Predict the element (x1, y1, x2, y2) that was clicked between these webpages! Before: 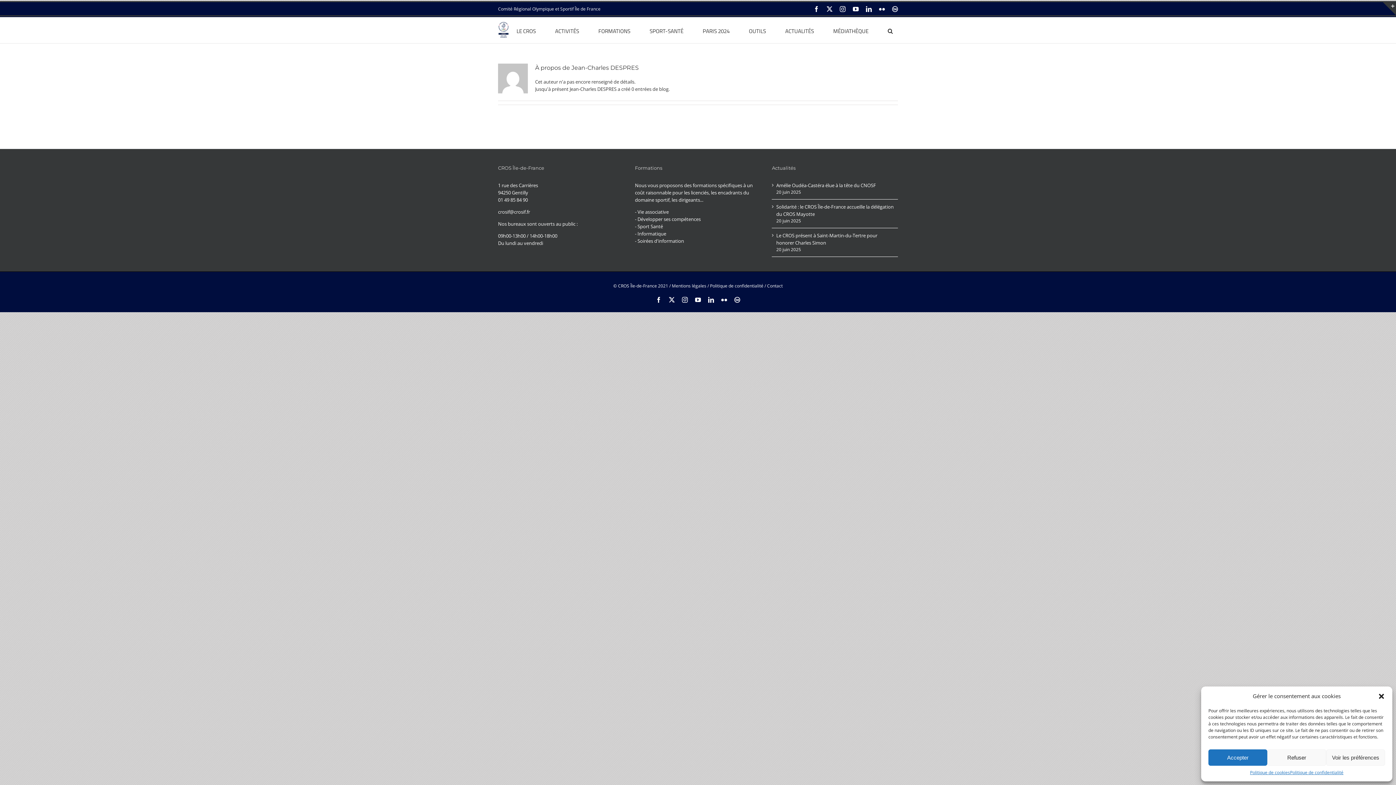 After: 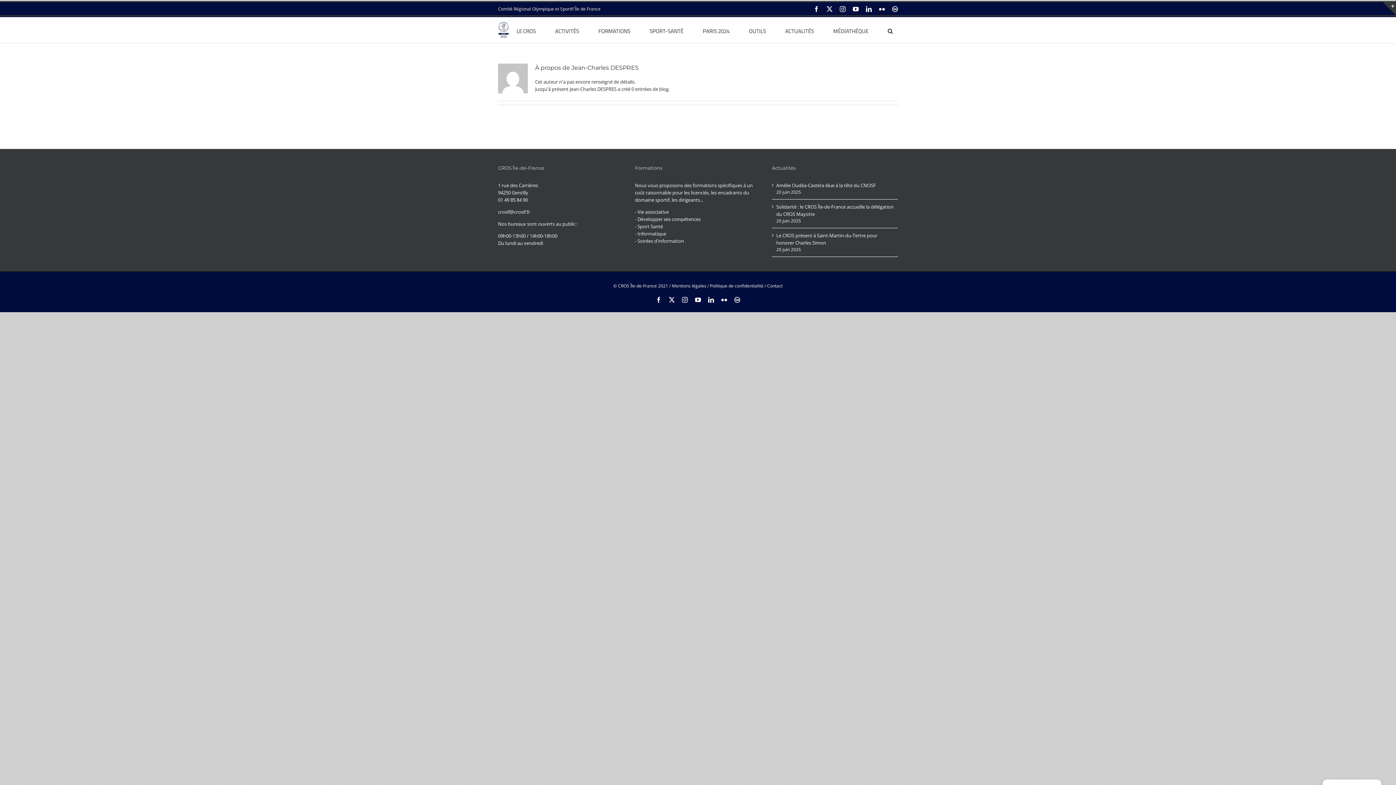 Action: label: Fermer la boîte de dialogue bbox: (1378, 692, 1385, 700)